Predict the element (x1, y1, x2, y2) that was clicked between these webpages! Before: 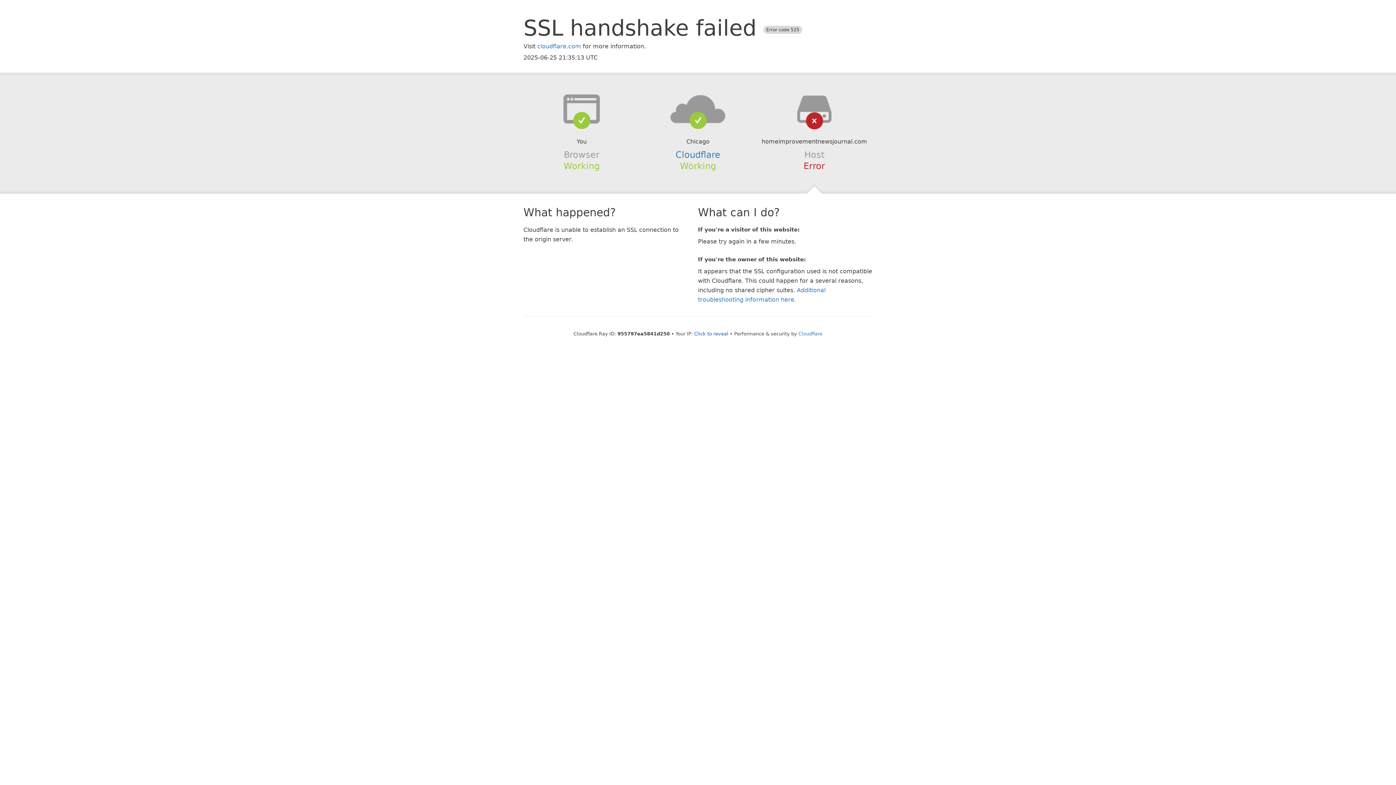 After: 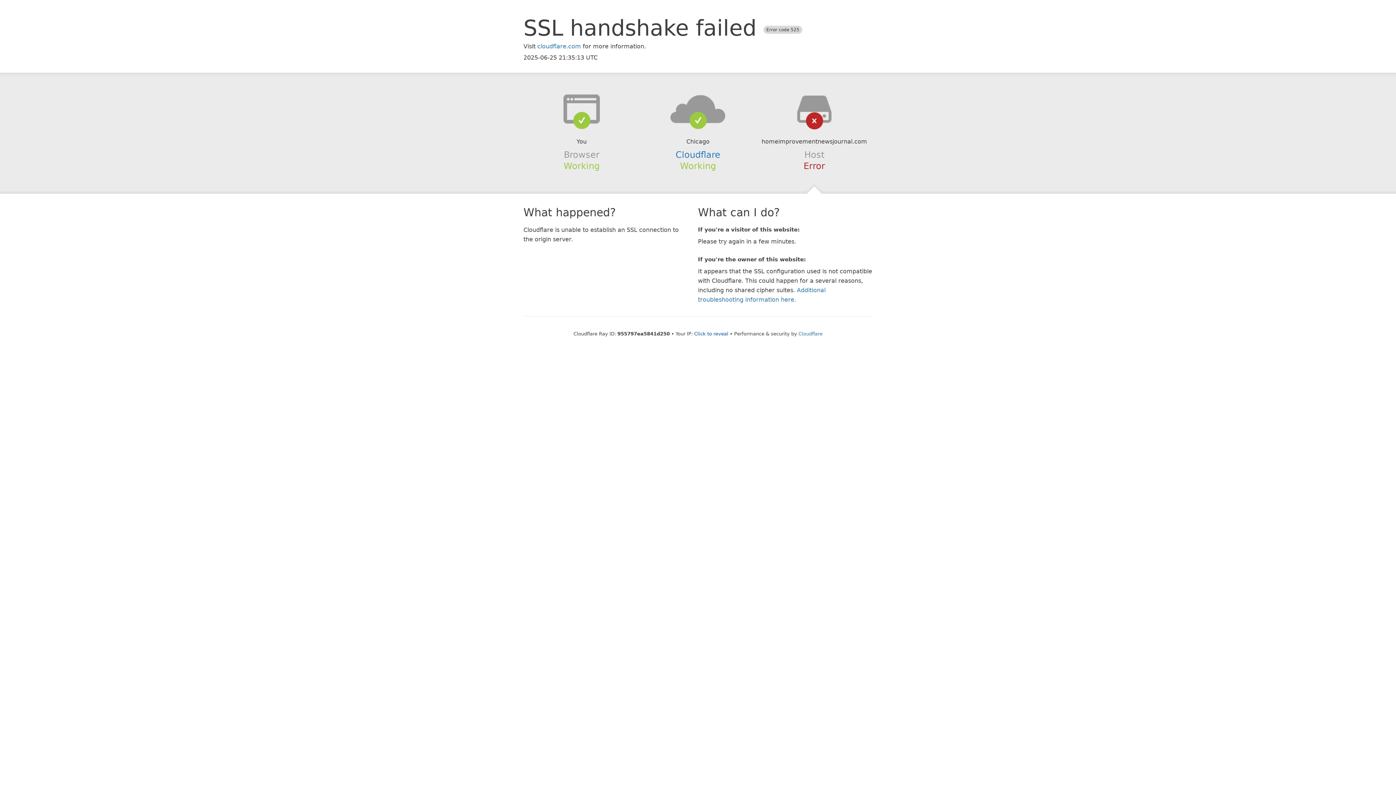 Action: bbox: (639, 94, 756, 123)